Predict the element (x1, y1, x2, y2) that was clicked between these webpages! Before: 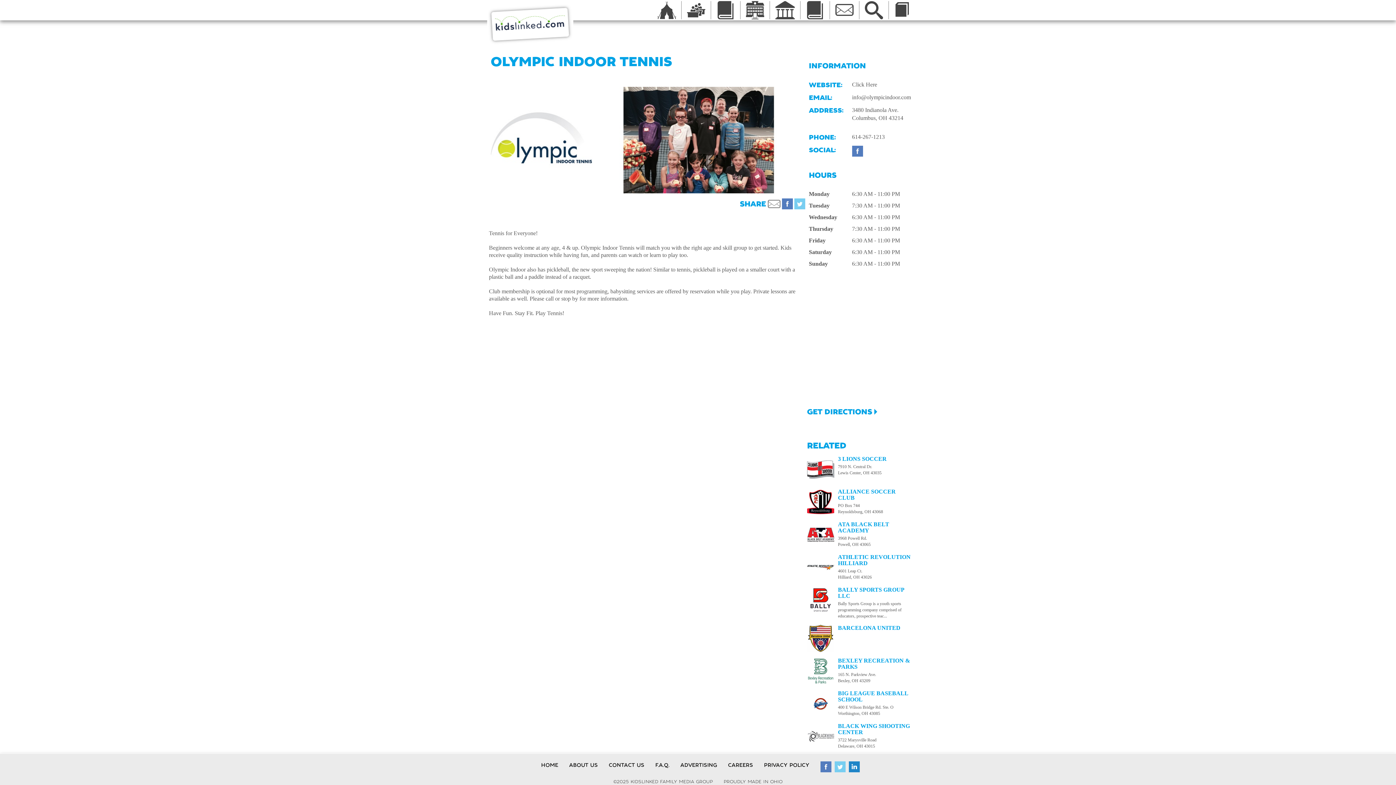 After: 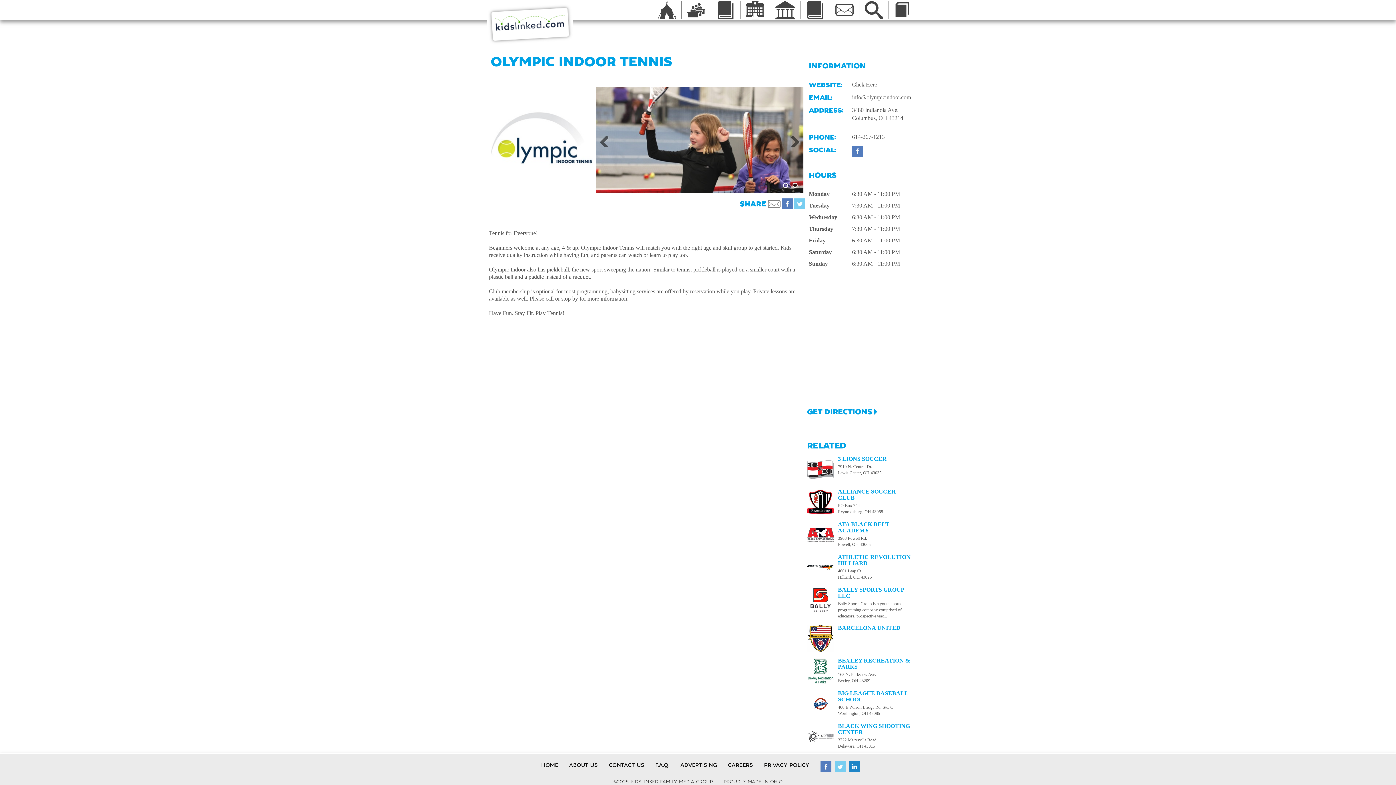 Action: bbox: (792, 182, 797, 187)